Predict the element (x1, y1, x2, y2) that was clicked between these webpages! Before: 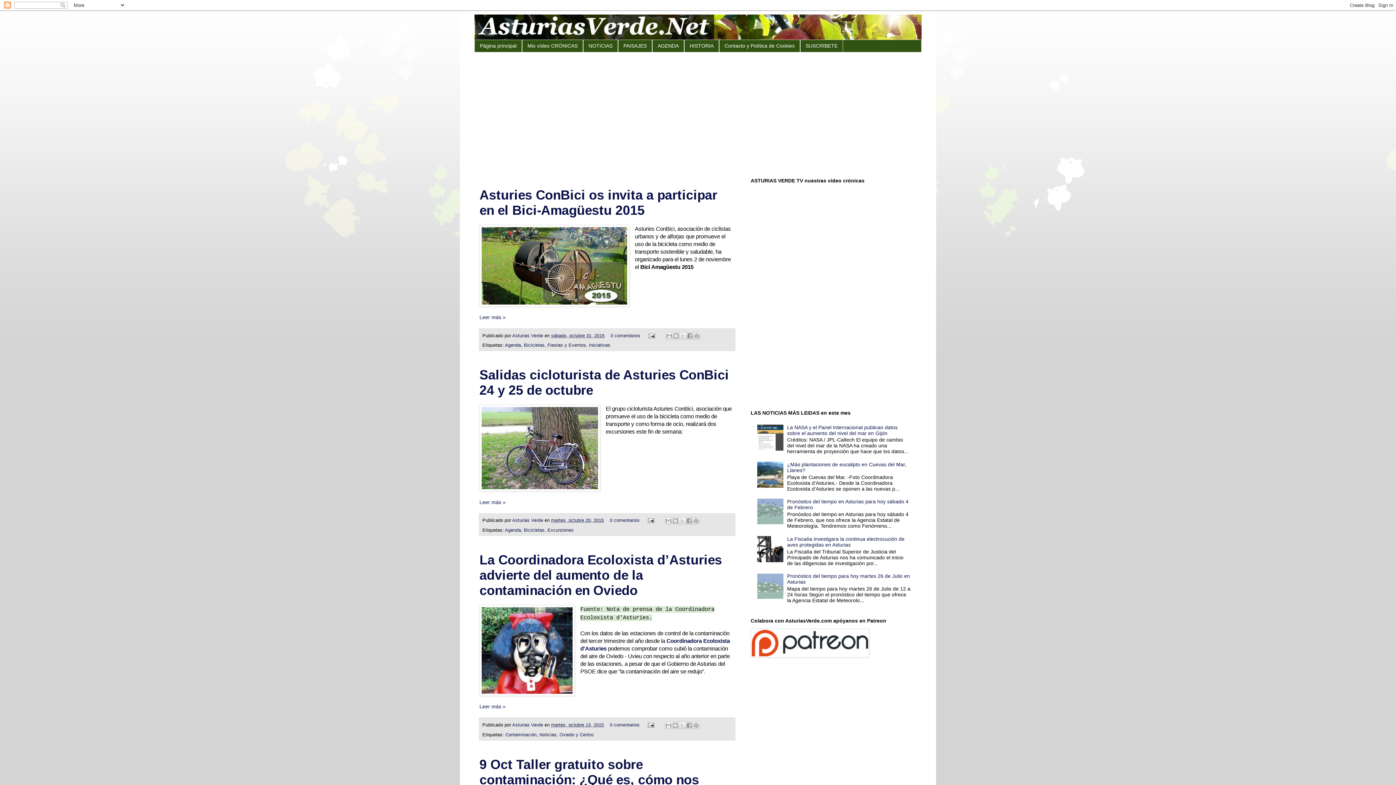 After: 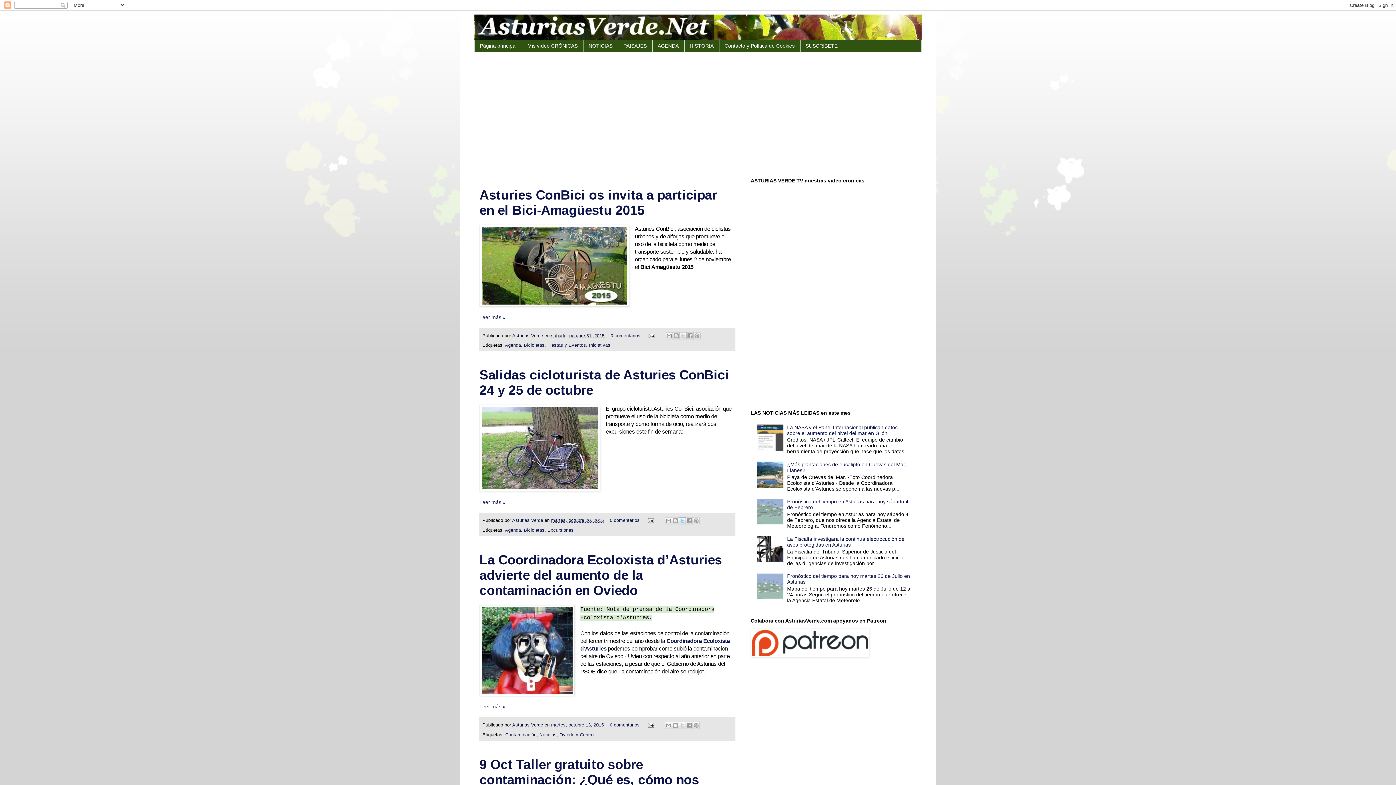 Action: label: Compartir en X bbox: (678, 517, 686, 524)